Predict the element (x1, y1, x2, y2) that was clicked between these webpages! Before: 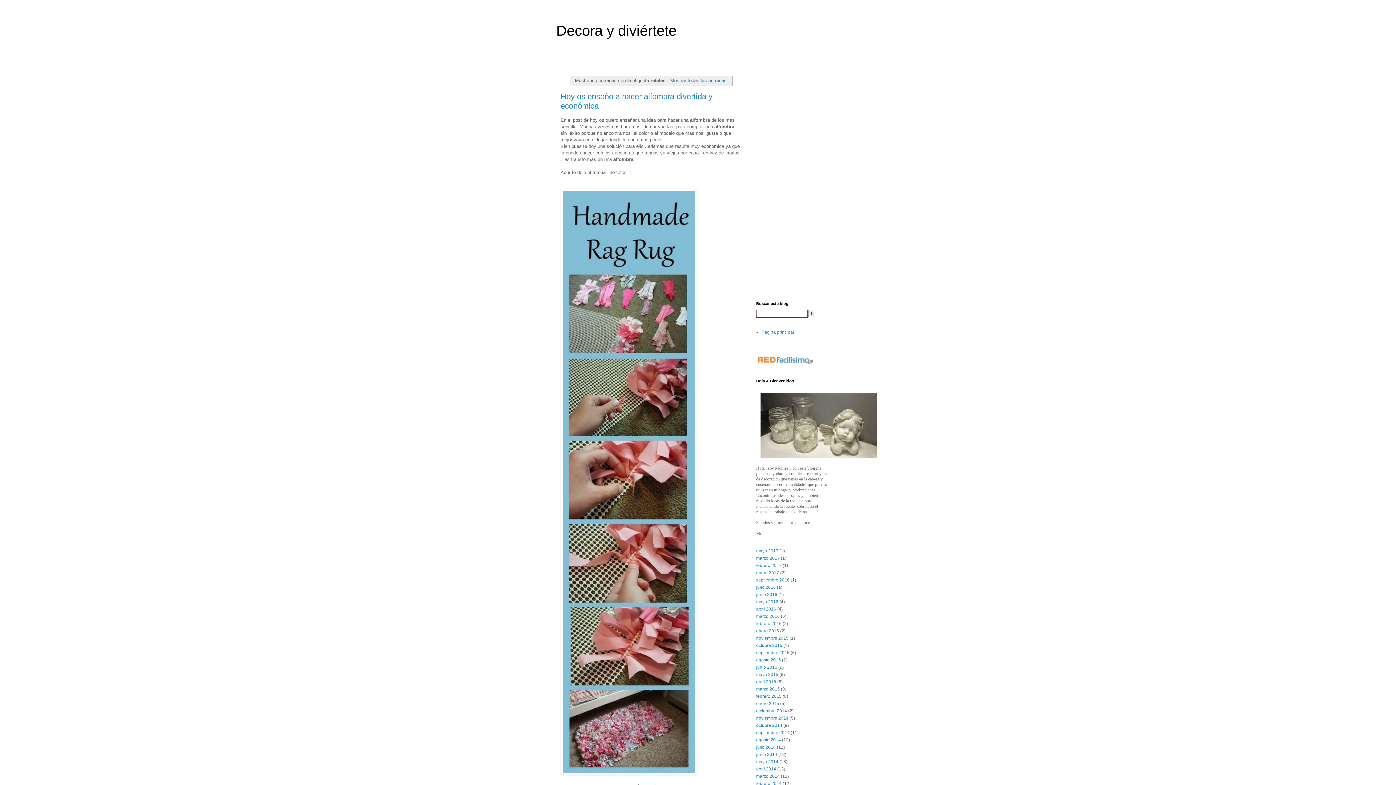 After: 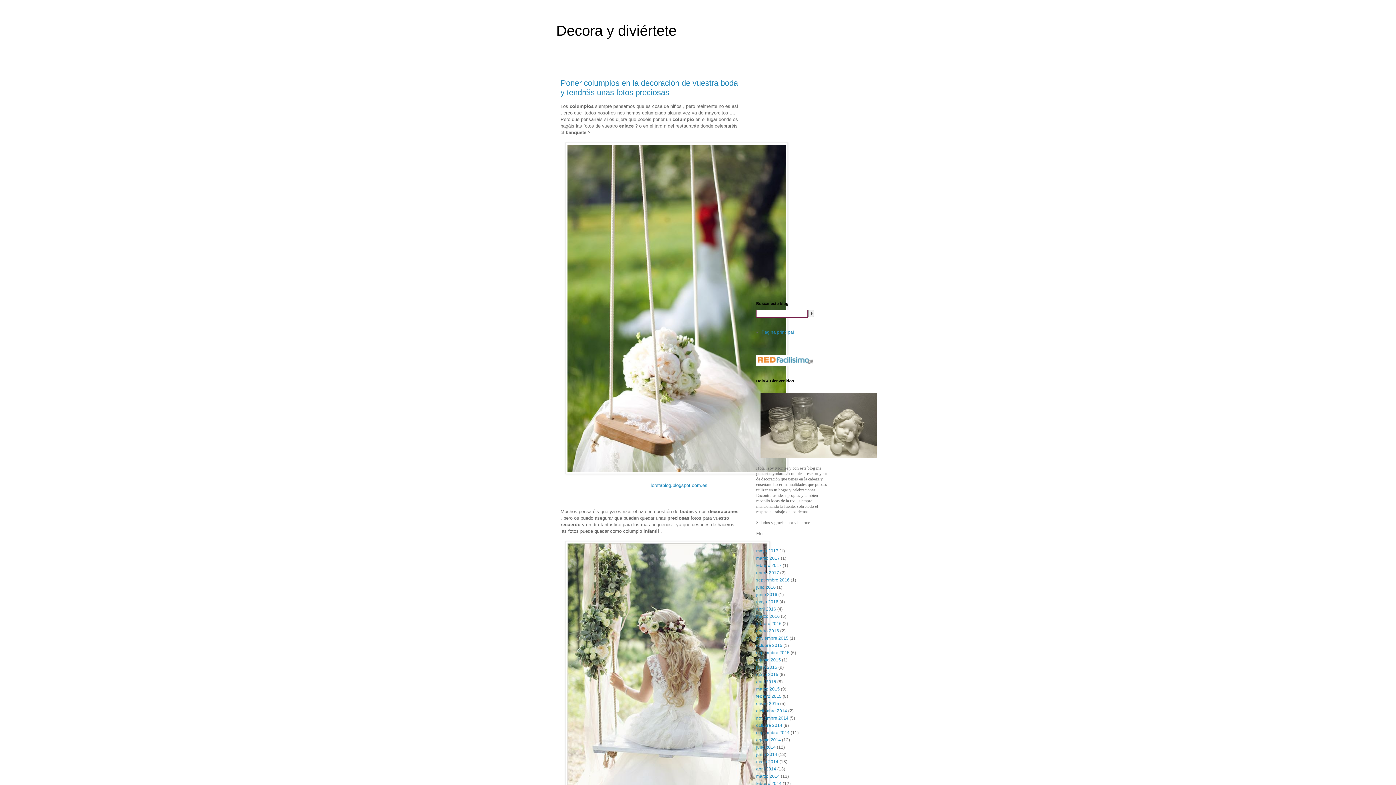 Action: bbox: (756, 752, 777, 757) label: junio 2014